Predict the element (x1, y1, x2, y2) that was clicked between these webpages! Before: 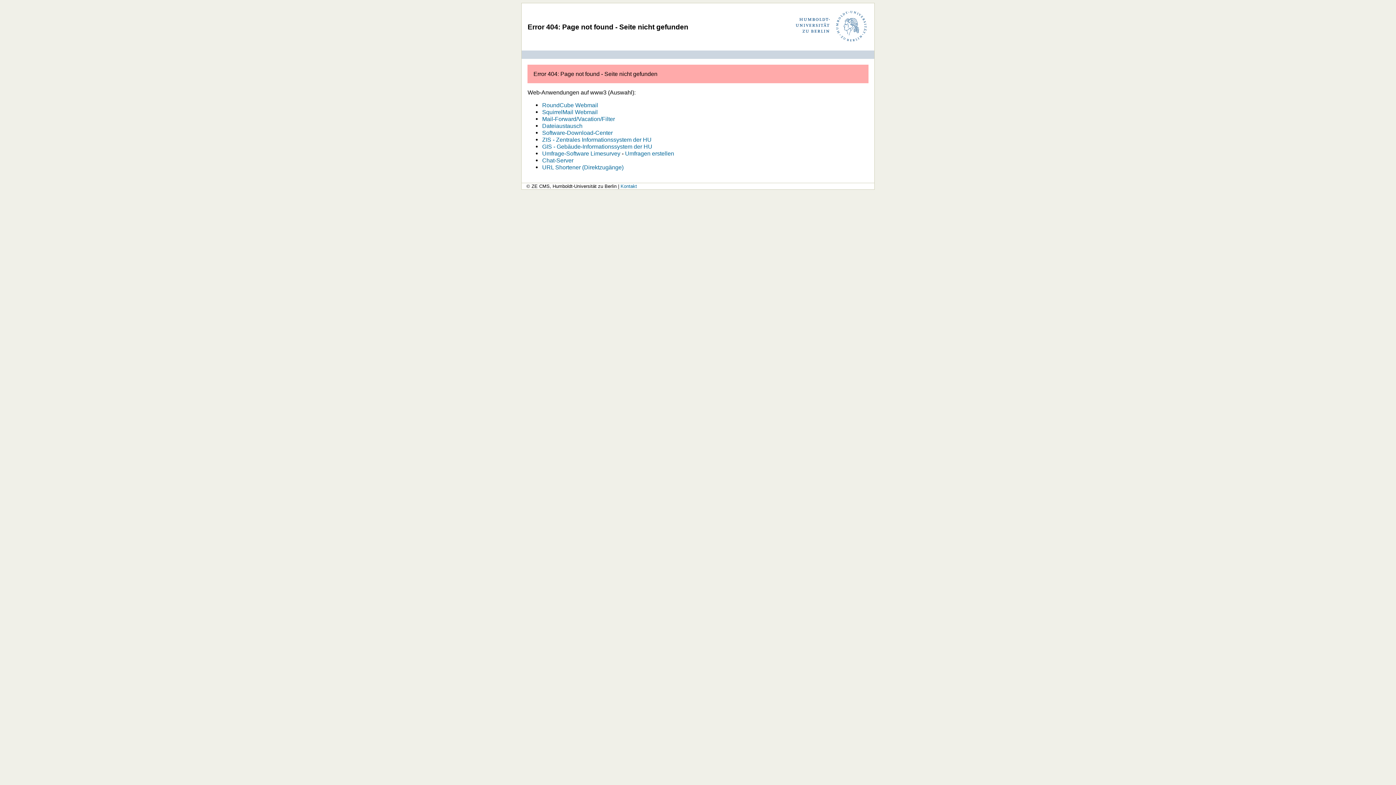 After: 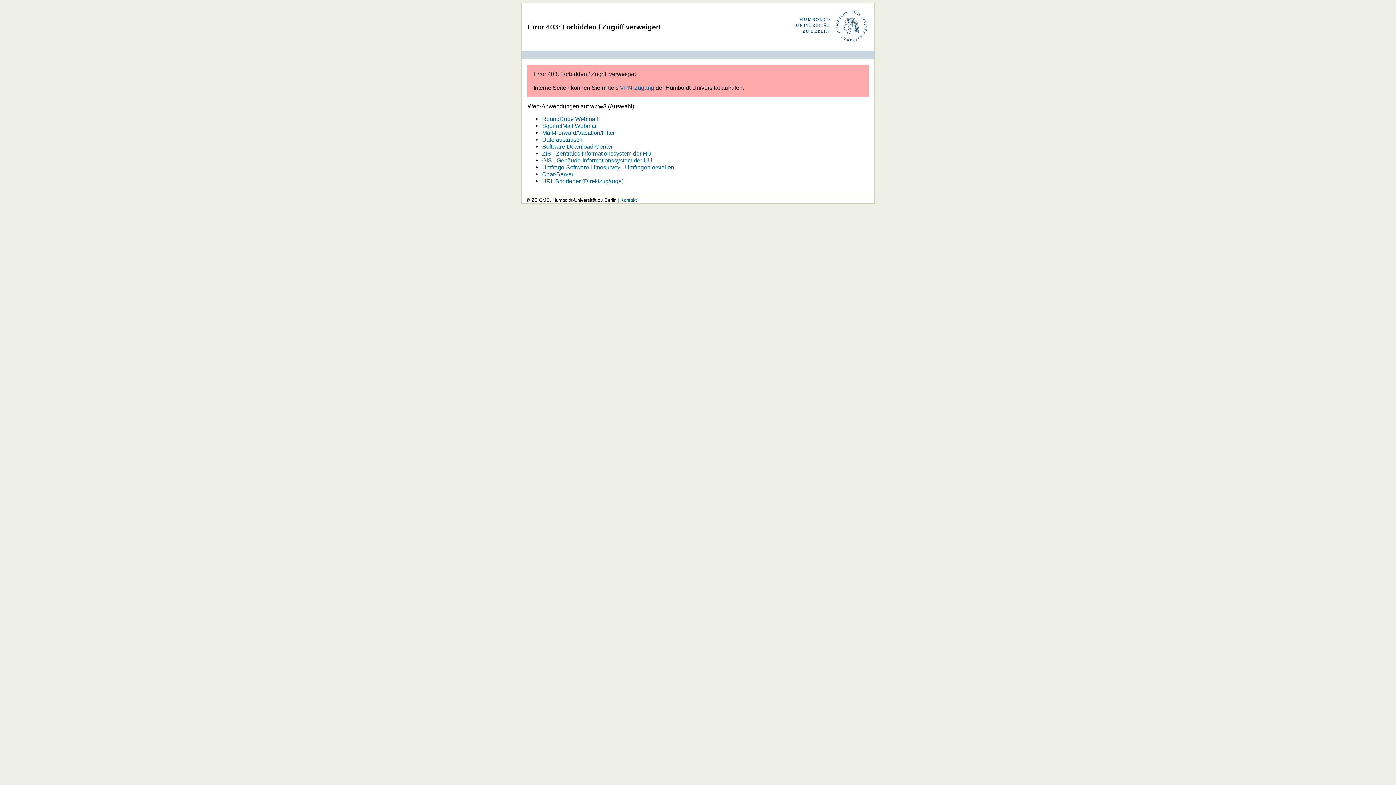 Action: label: ZIS - Zentrales Informationssystem der HU bbox: (542, 136, 651, 143)